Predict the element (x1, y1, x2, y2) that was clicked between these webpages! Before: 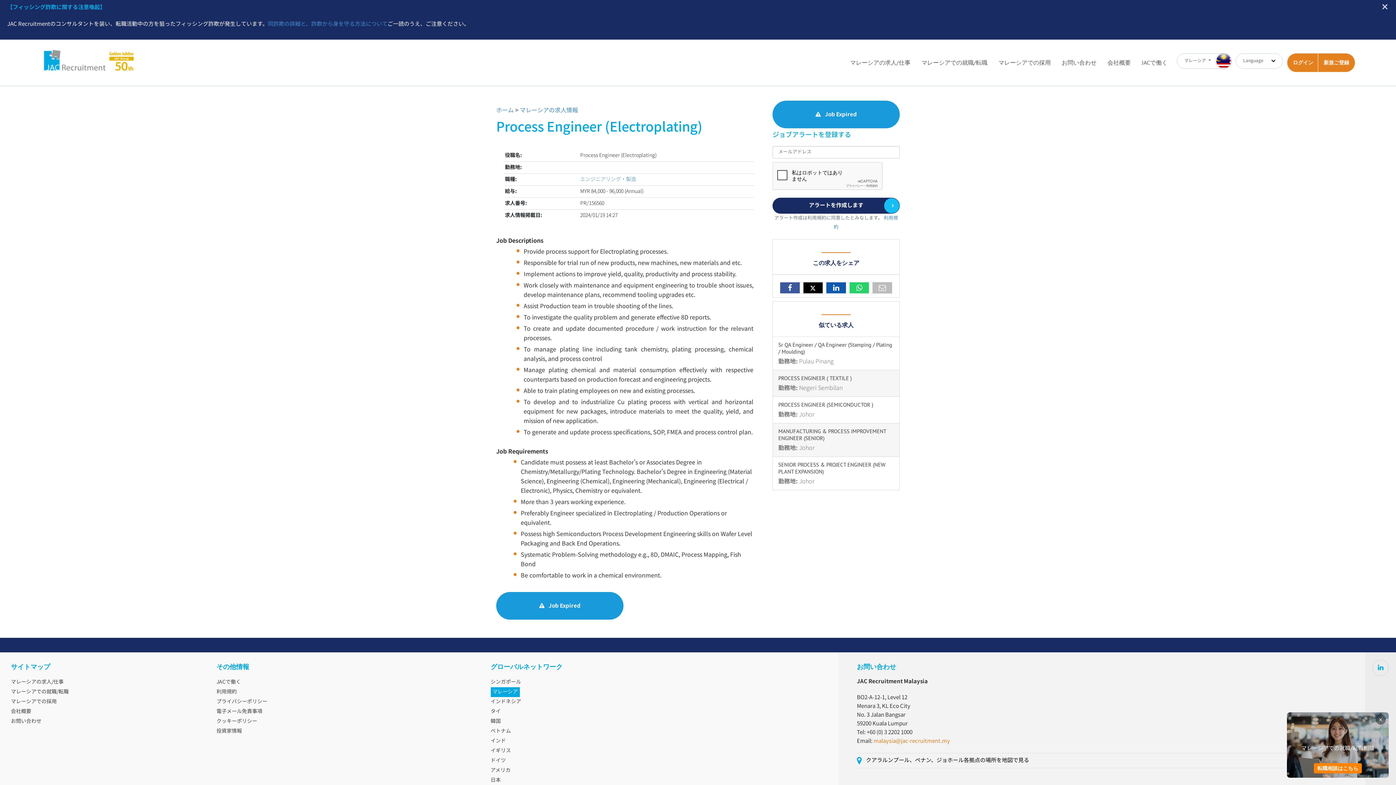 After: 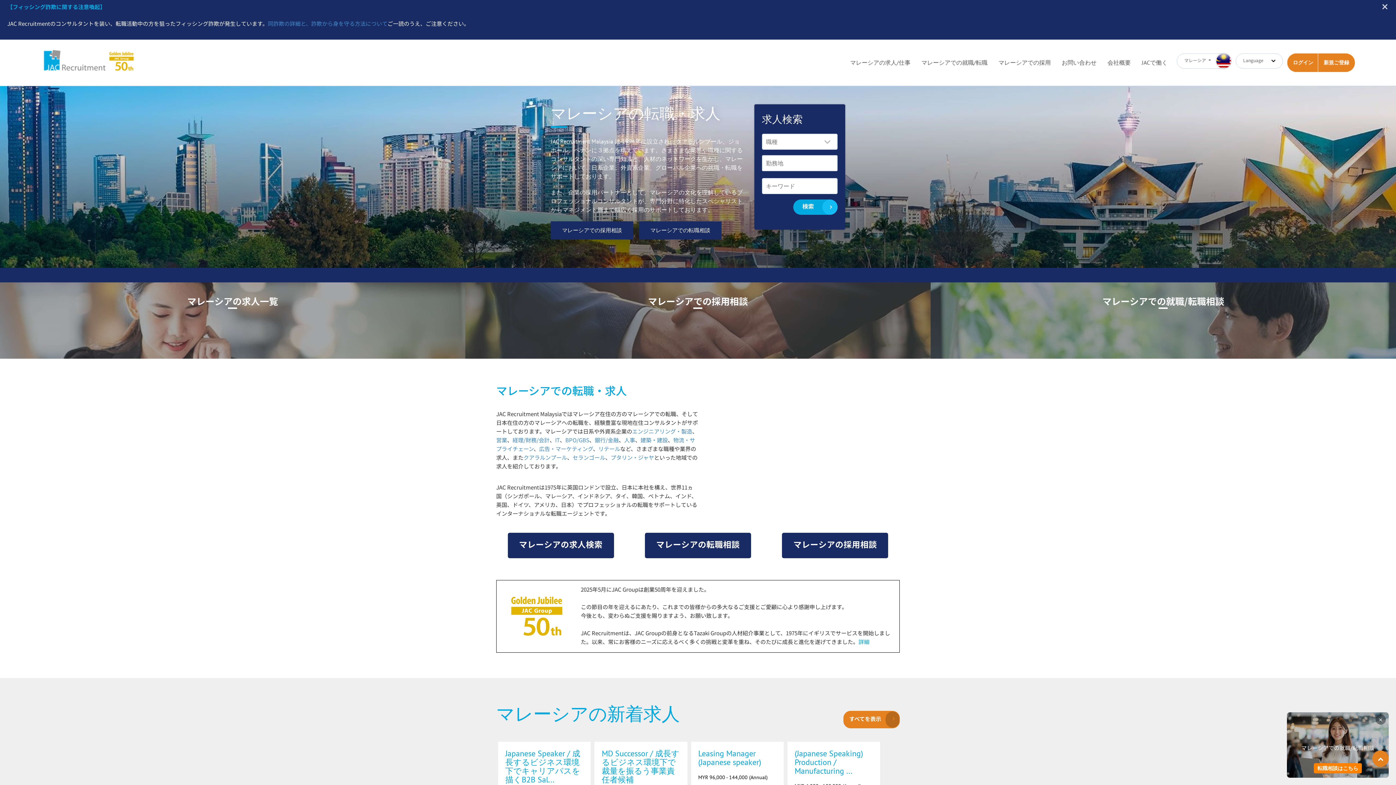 Action: label: ホーム bbox: (496, 107, 513, 113)